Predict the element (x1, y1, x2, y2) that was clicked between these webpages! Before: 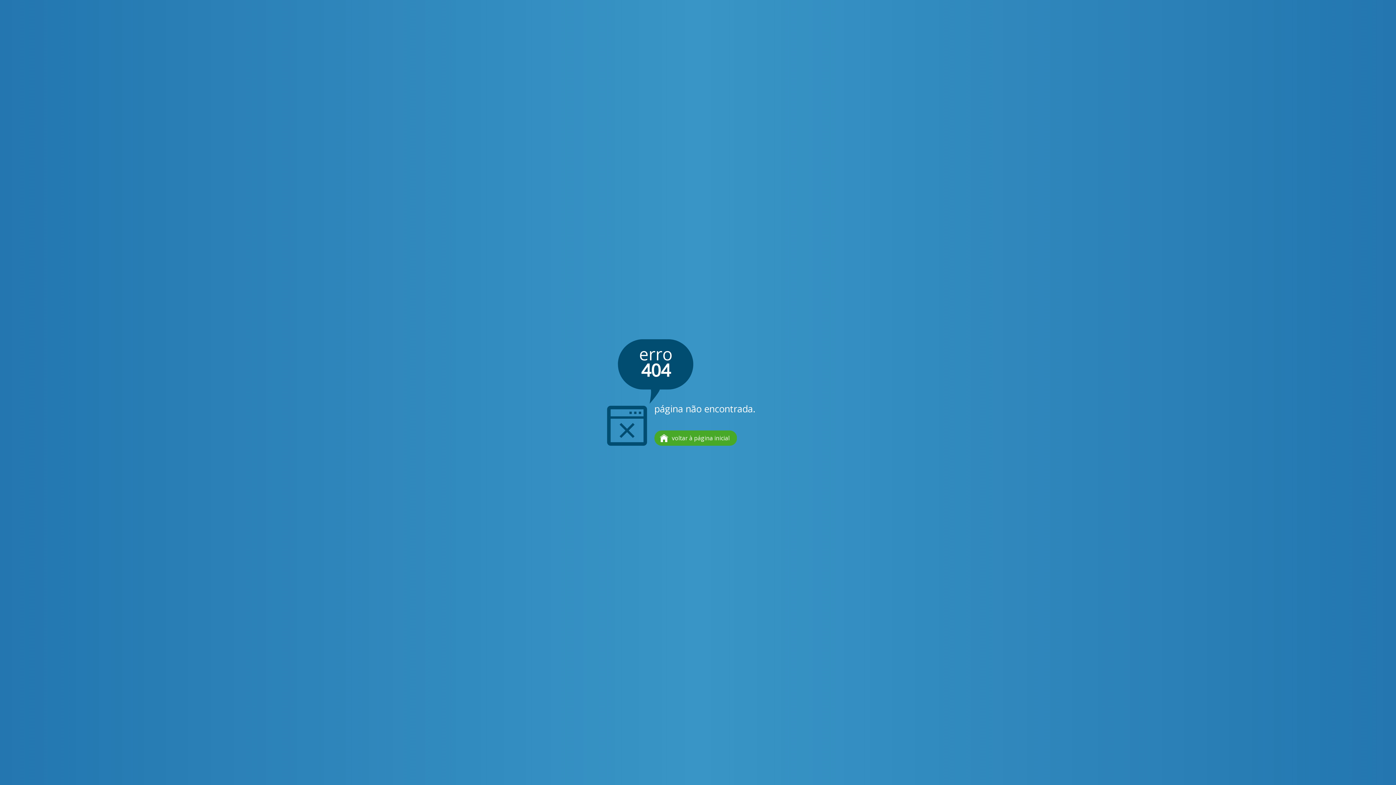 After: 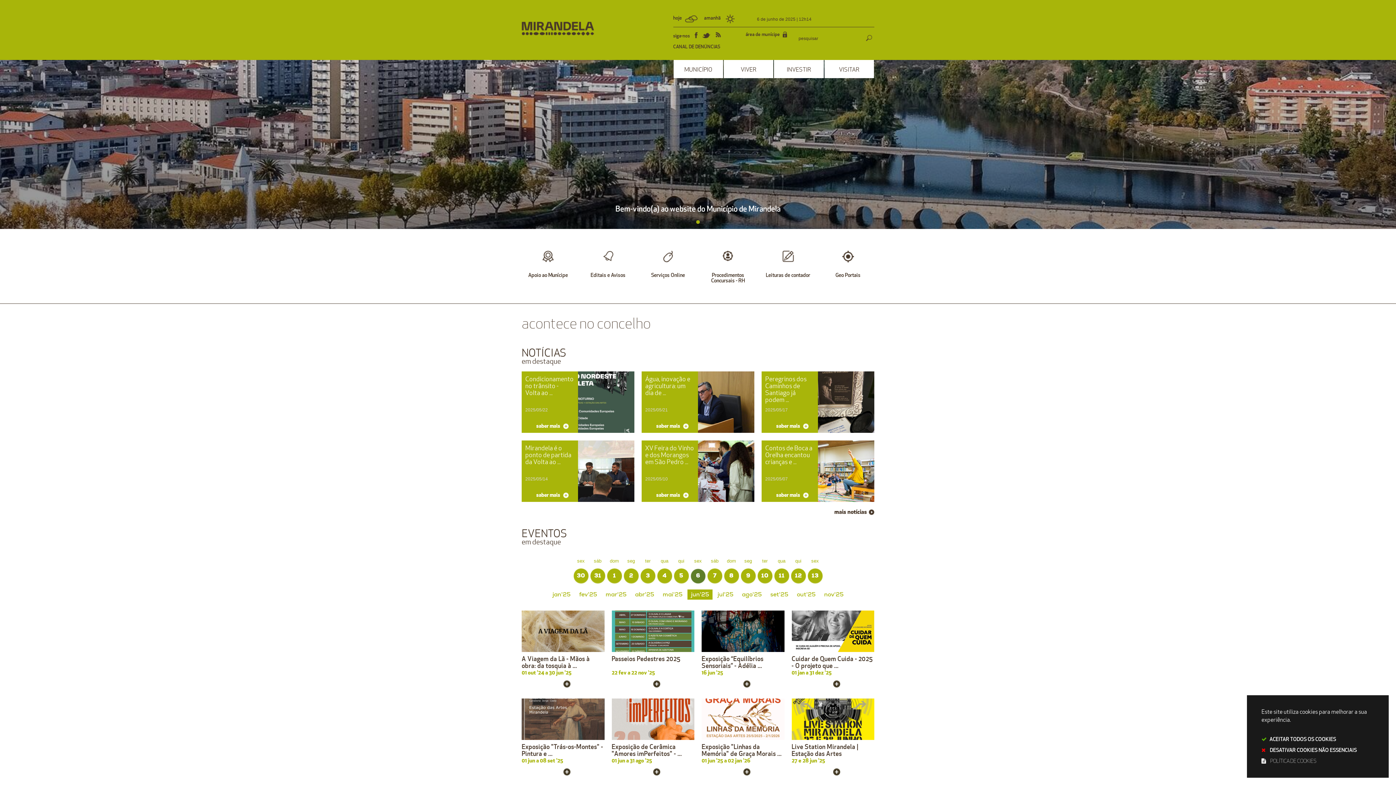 Action: bbox: (654, 430, 737, 446) label: voltar à página inicial